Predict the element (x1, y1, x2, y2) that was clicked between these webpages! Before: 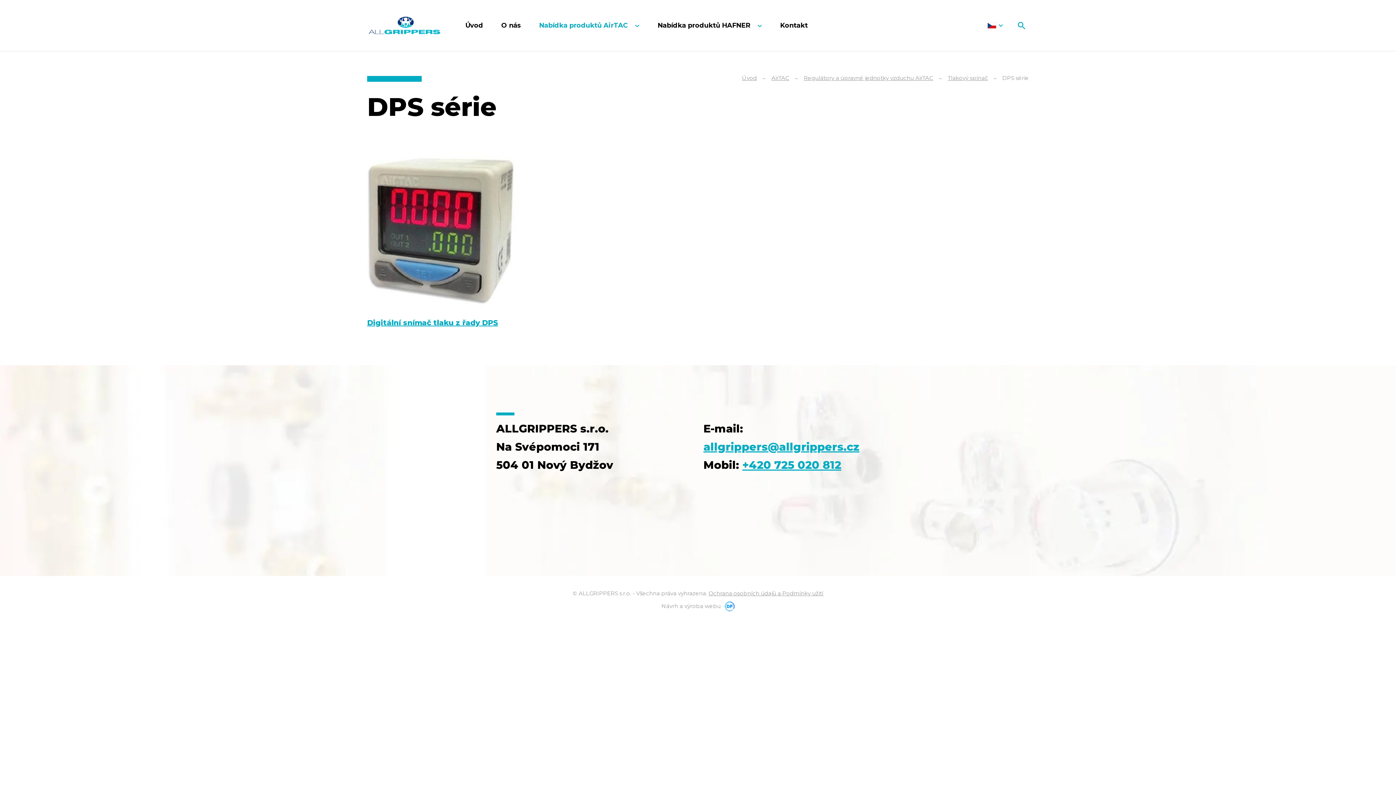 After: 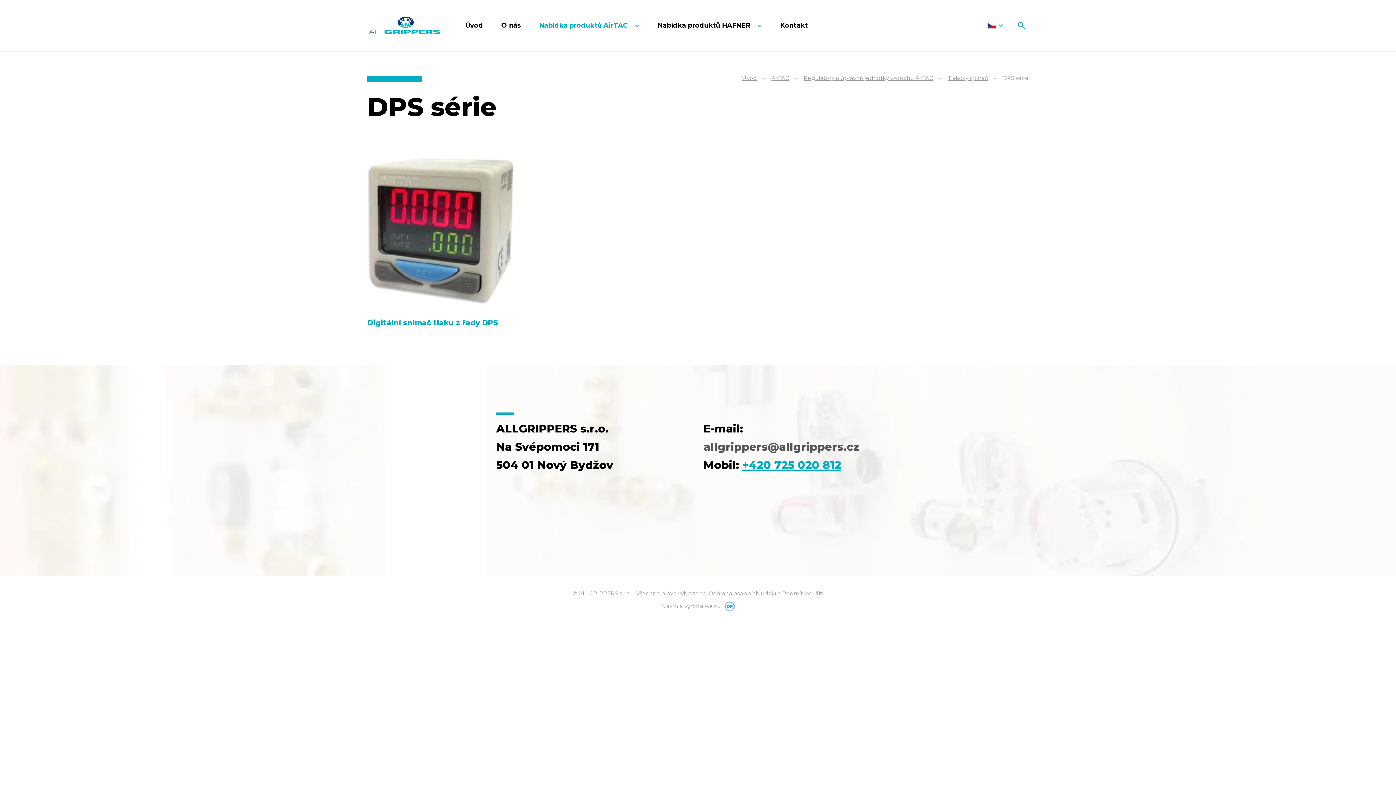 Action: label: allgrippers@allgrippers.cz bbox: (703, 440, 859, 453)